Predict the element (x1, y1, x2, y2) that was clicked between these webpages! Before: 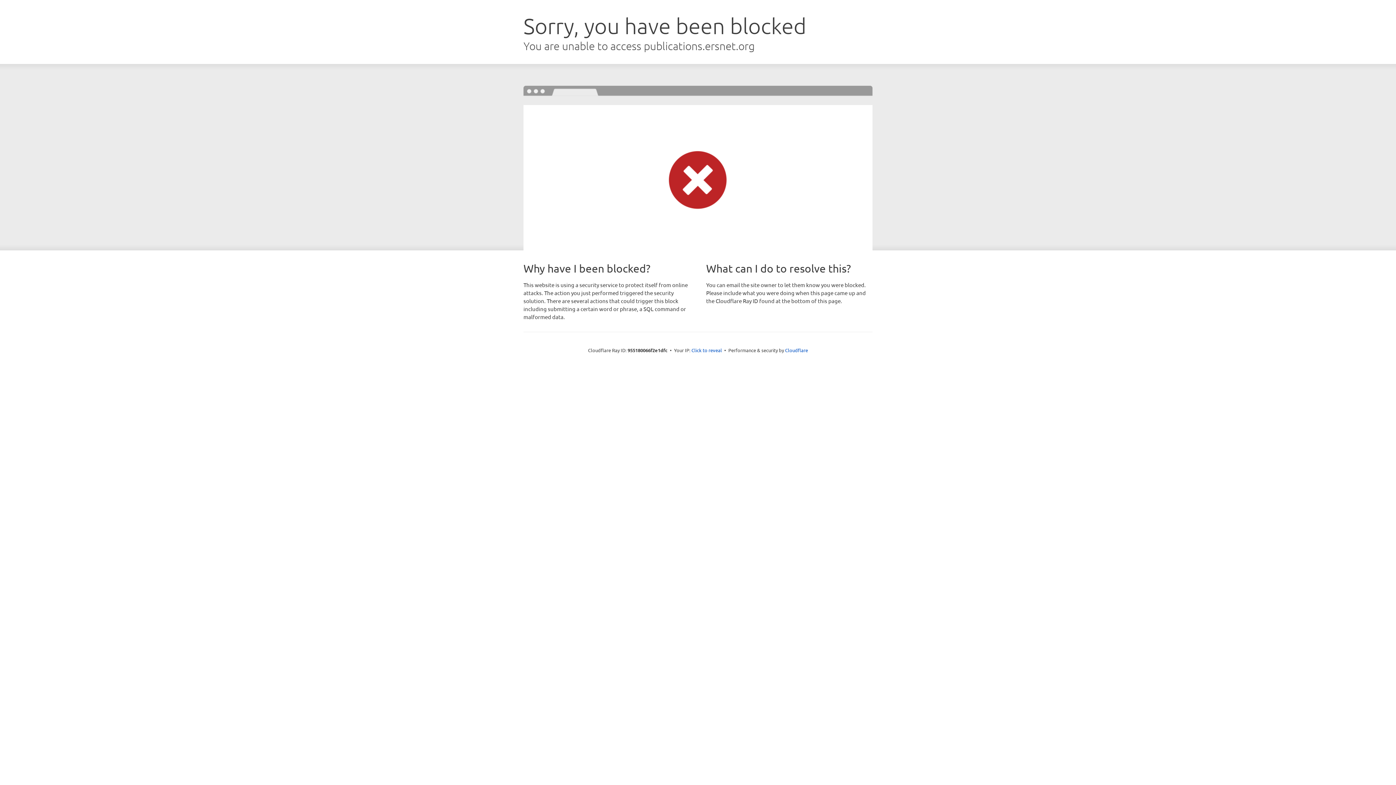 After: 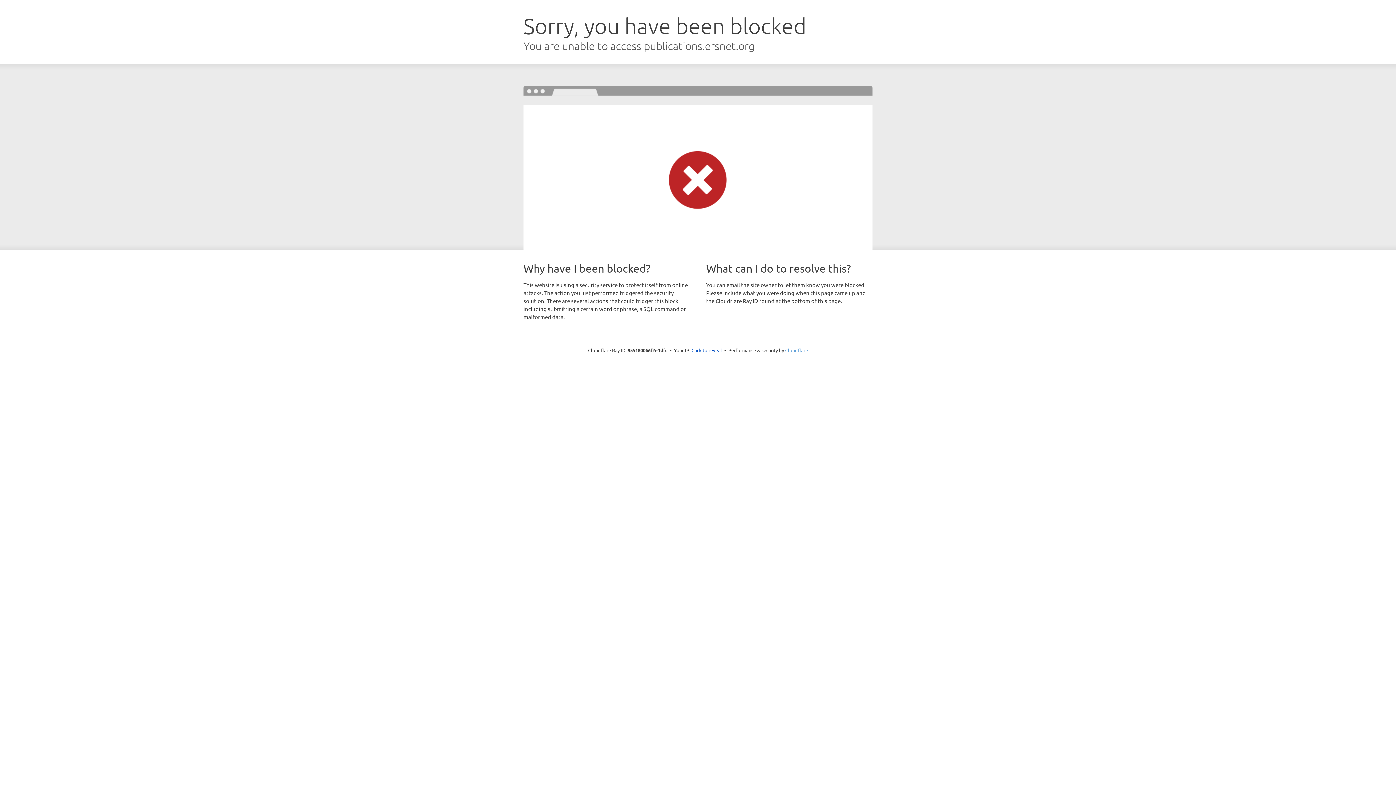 Action: bbox: (785, 347, 808, 353) label: Cloudflare